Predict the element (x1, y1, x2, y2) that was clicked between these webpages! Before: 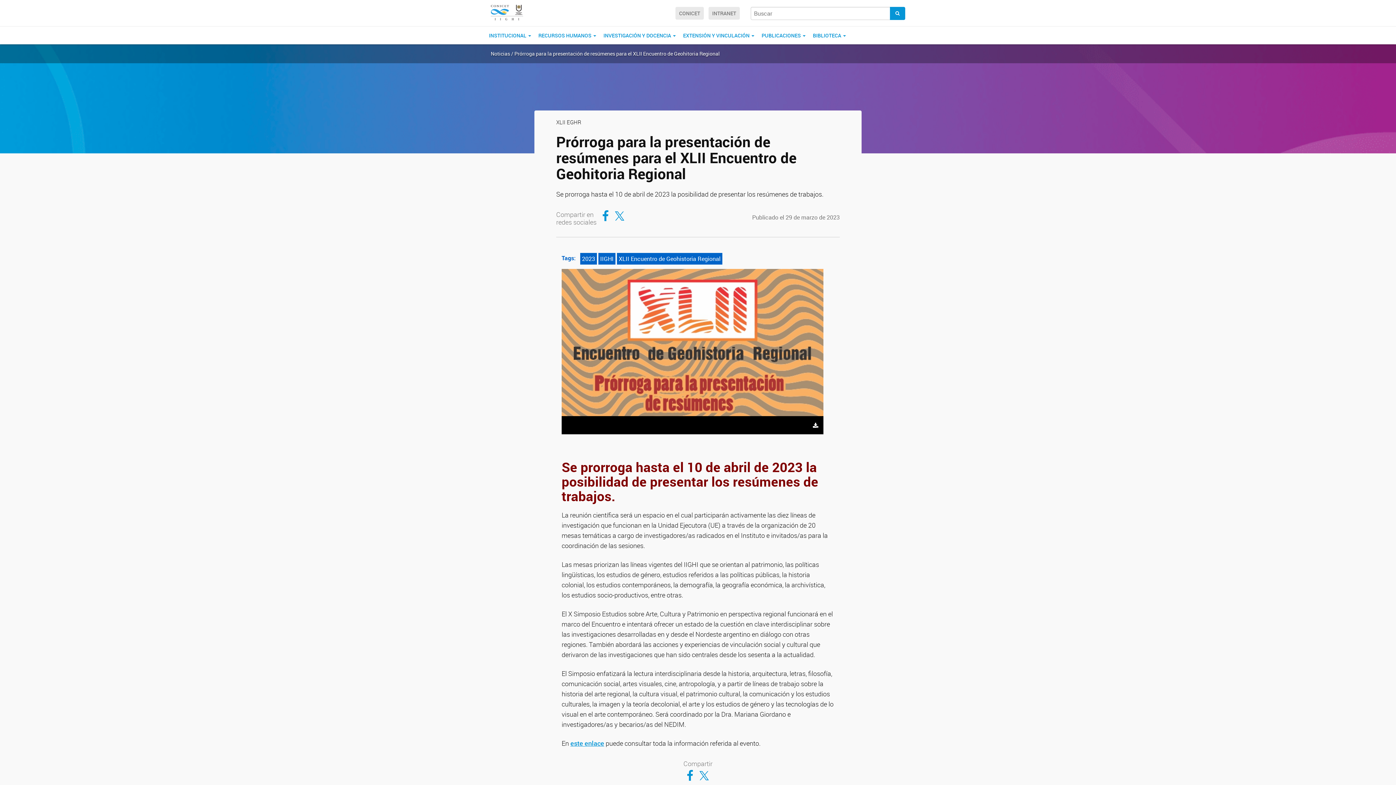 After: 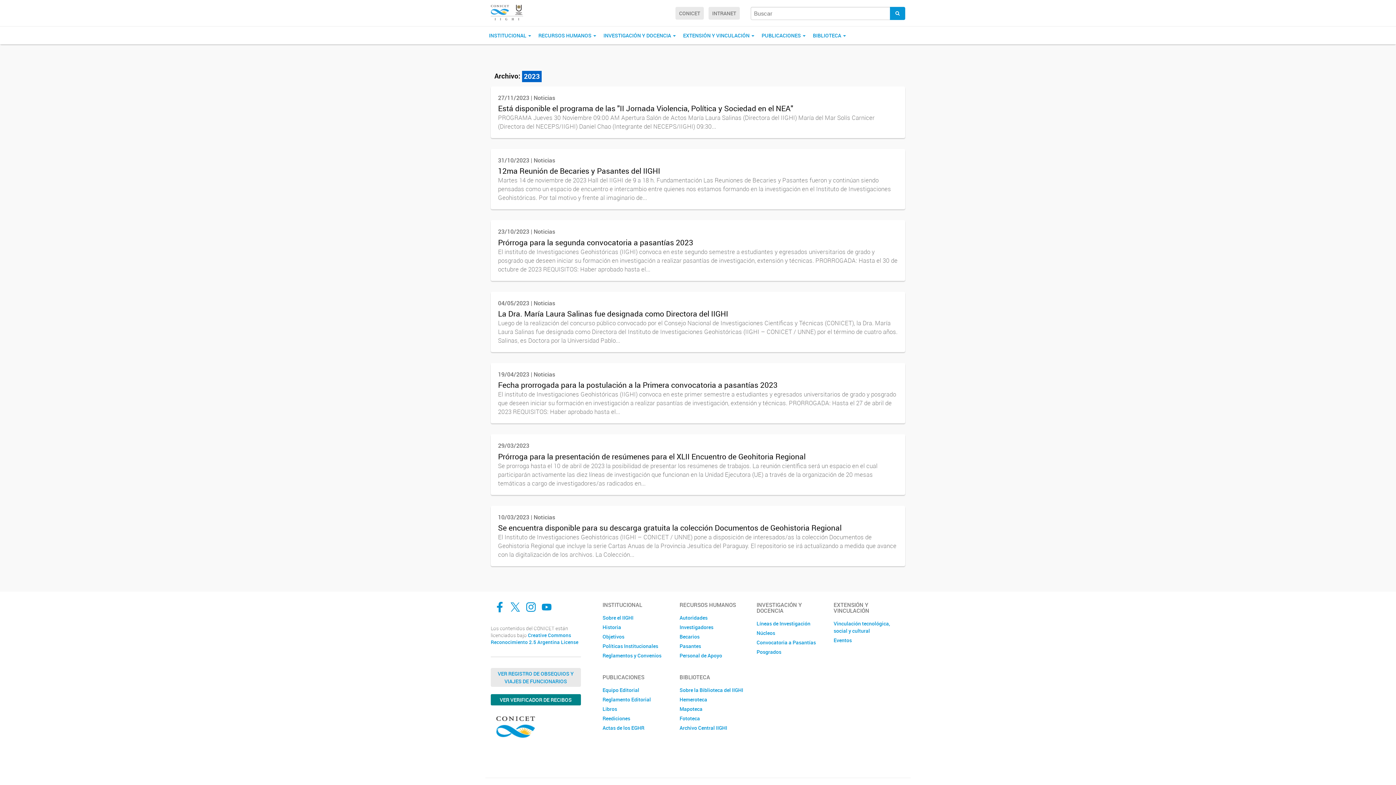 Action: label: 2023 bbox: (582, 254, 595, 262)